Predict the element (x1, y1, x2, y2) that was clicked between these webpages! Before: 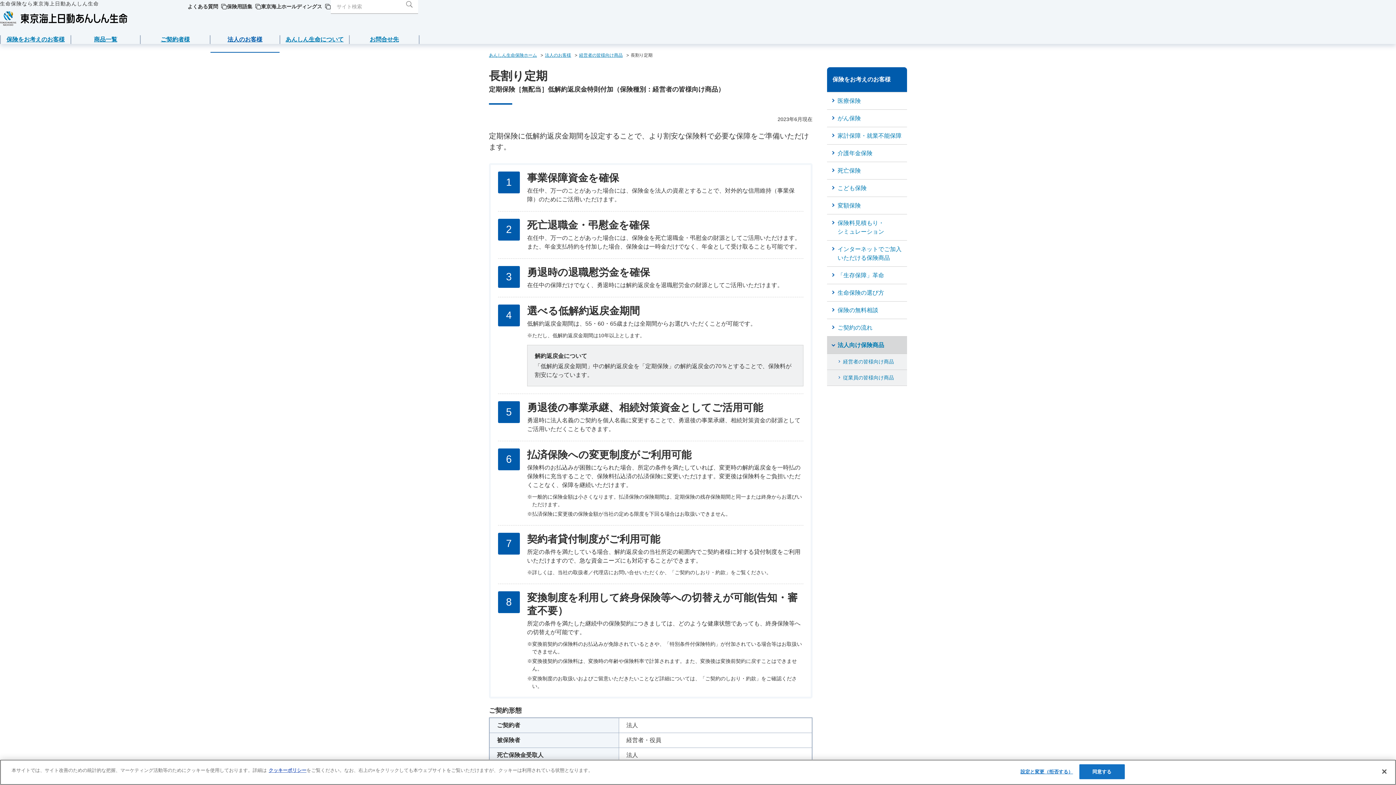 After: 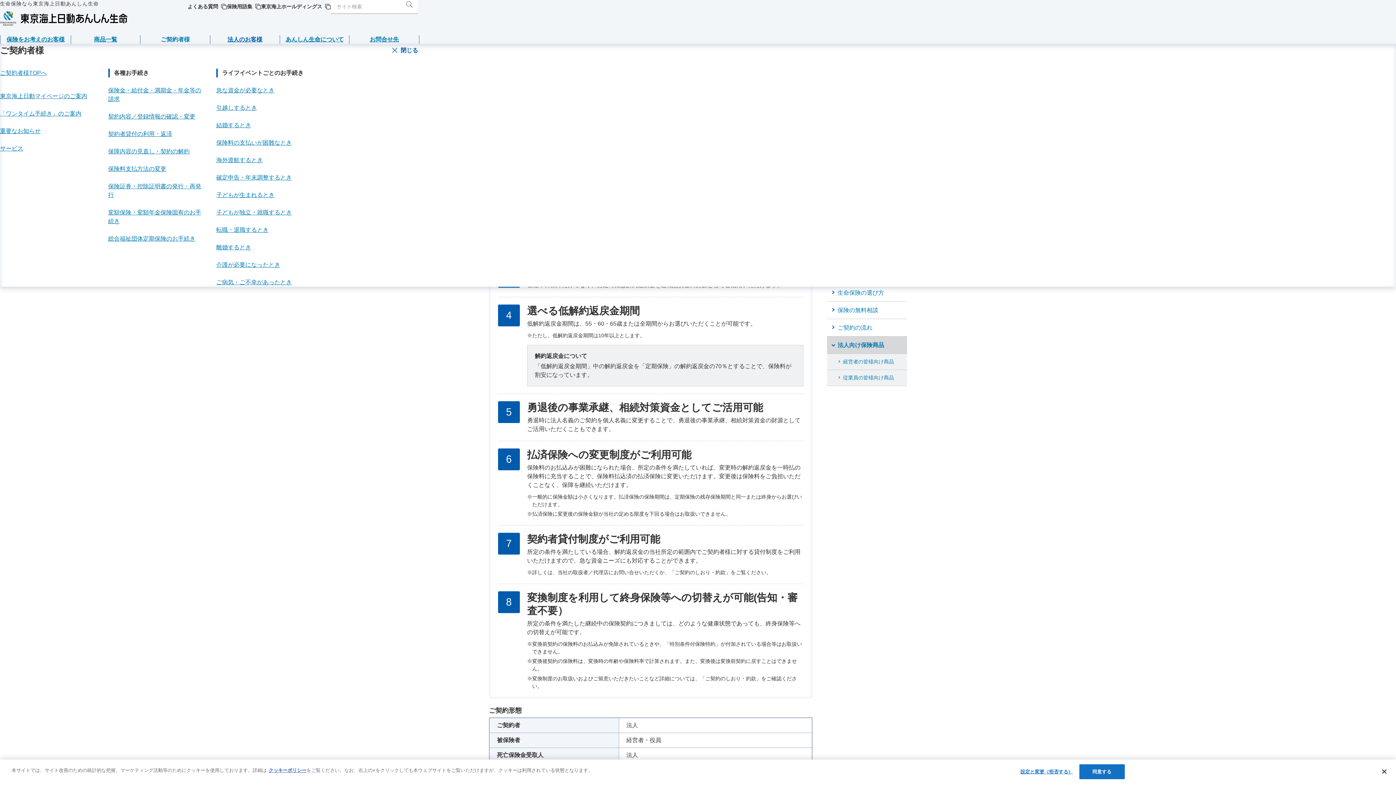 Action: label: ご契約者様 bbox: (160, 36, 189, 42)